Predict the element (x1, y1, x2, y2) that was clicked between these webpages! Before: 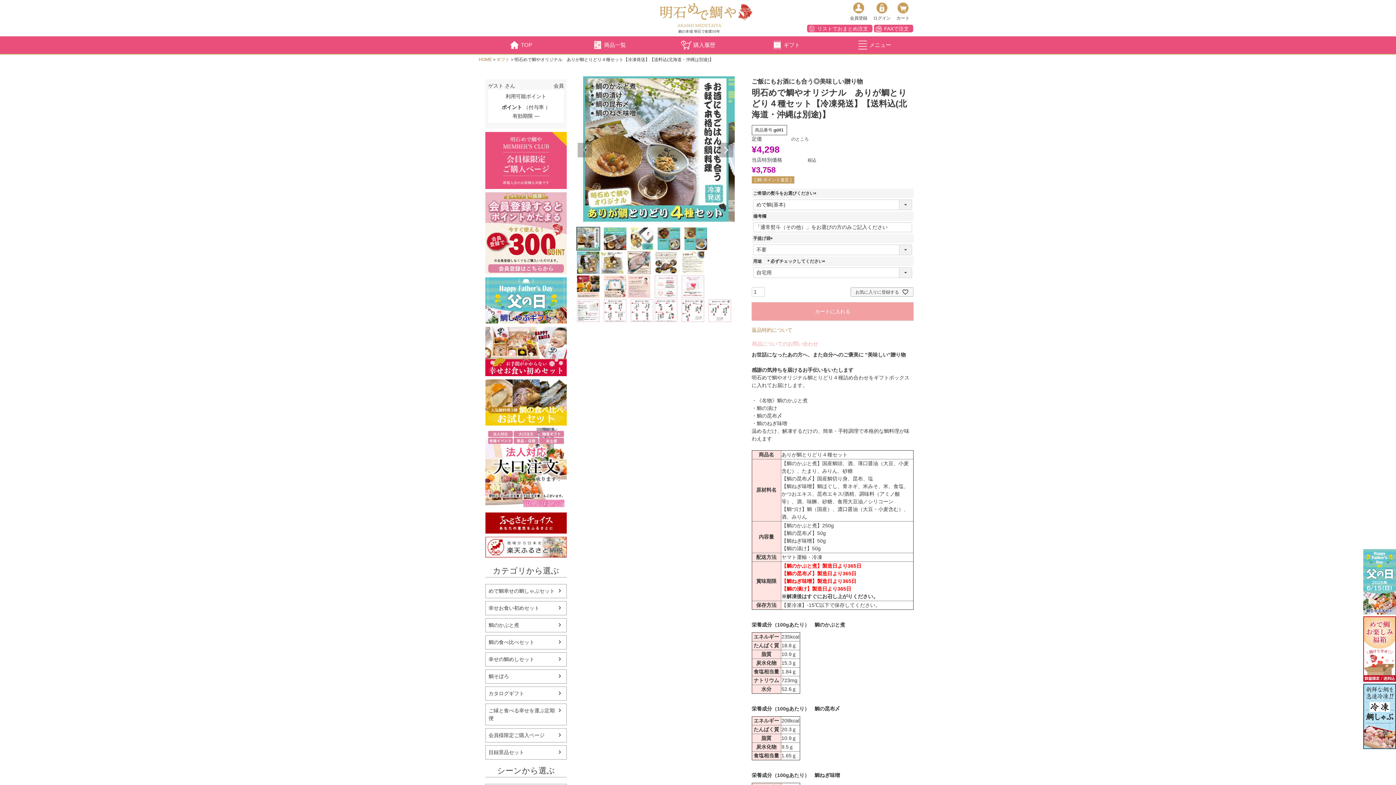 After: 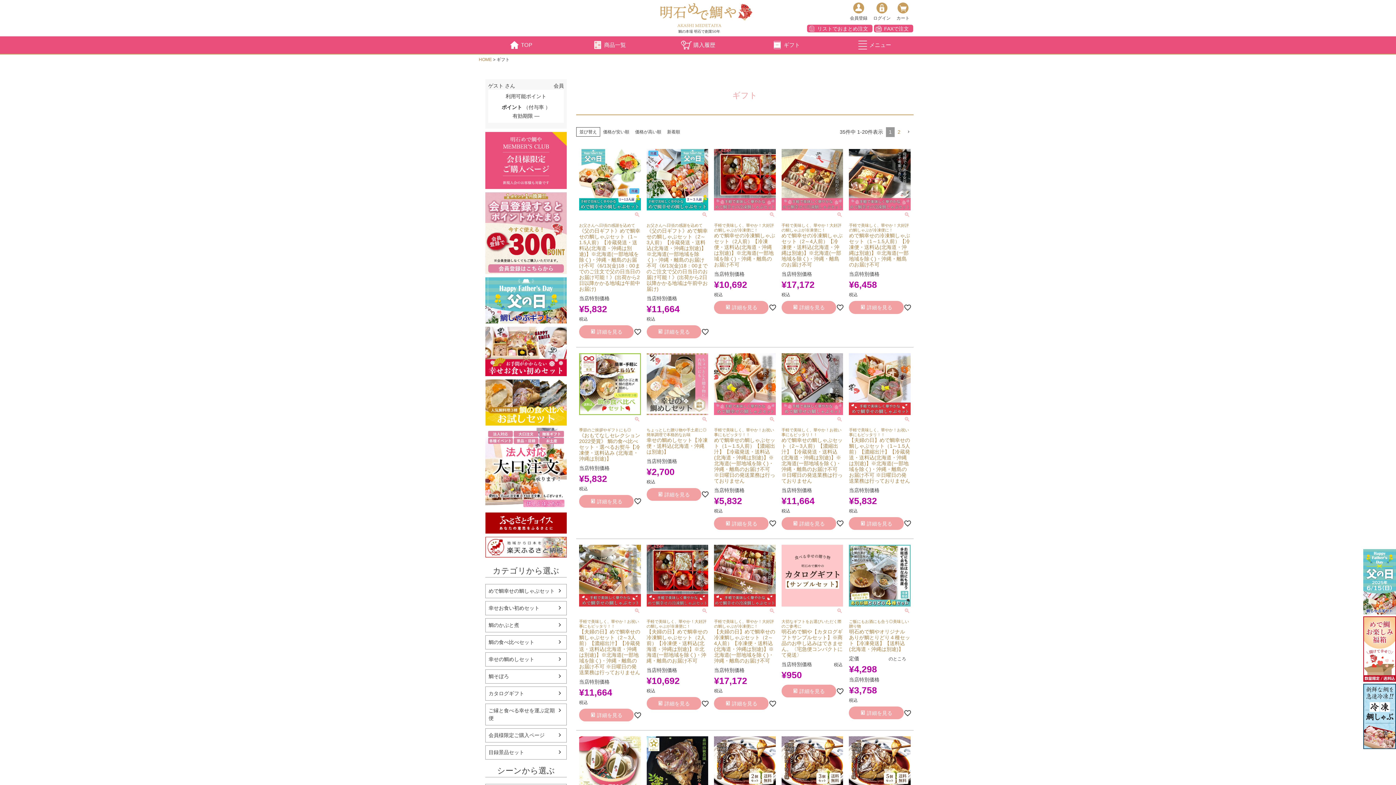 Action: label: ギフト bbox: (496, 57, 509, 62)